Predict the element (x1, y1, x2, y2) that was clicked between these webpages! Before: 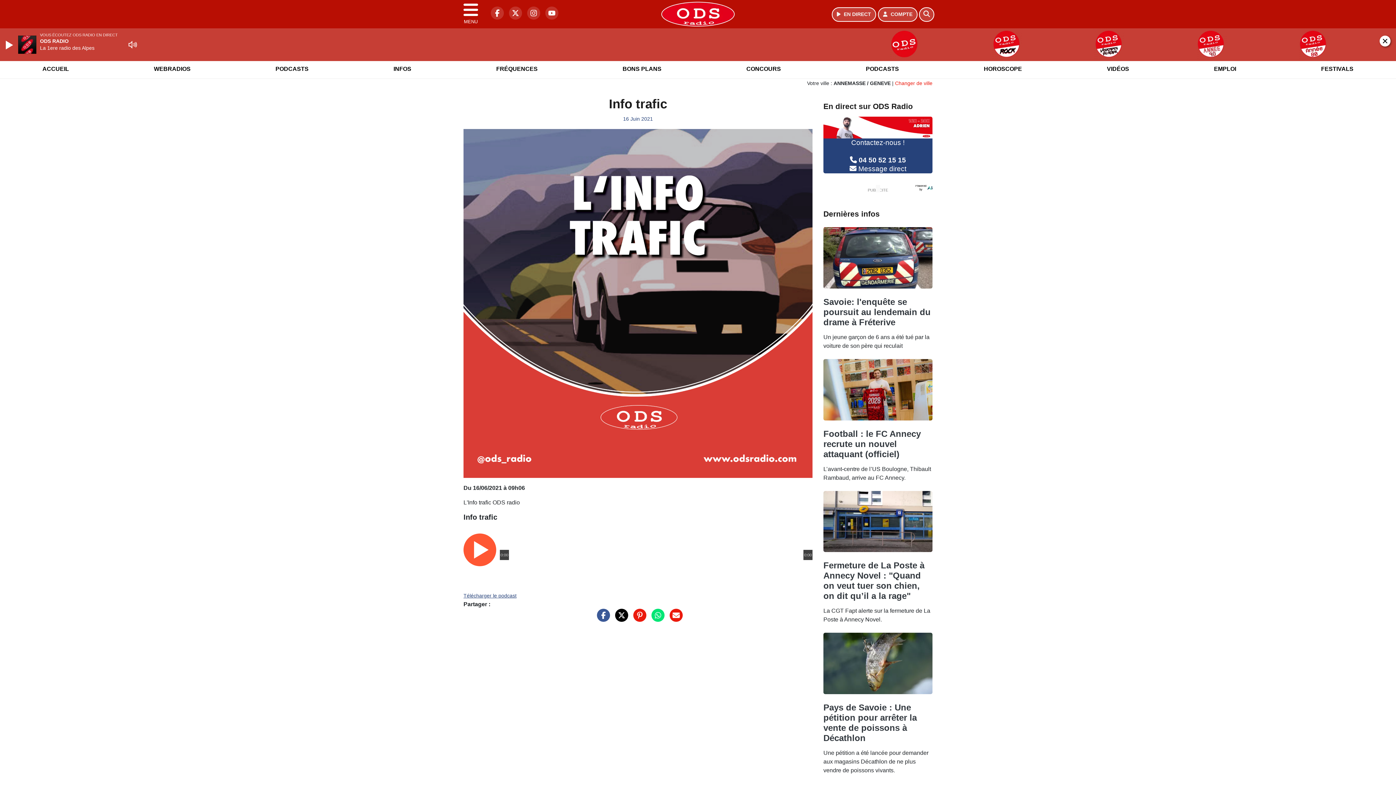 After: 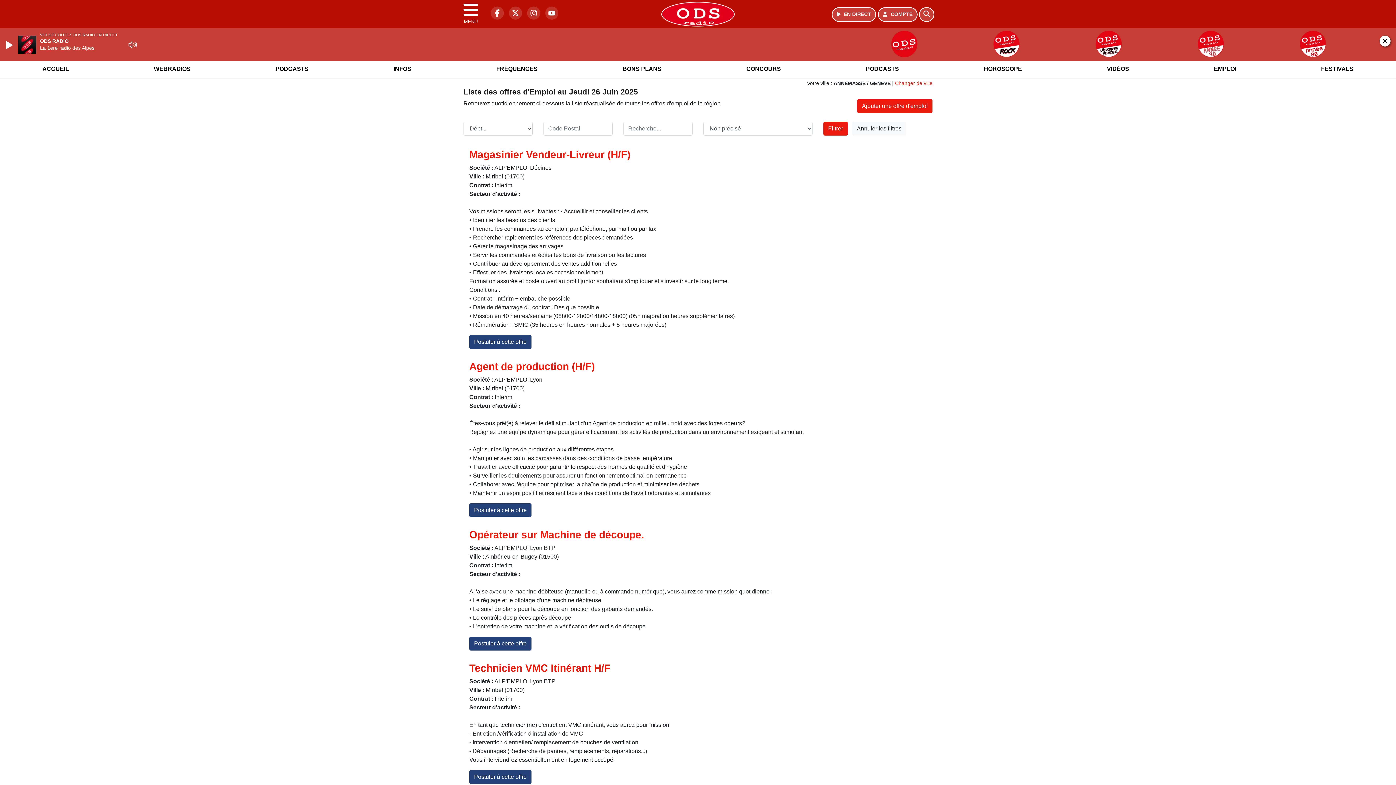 Action: label: EMPLOI bbox: (1209, 52, 1240, 71)